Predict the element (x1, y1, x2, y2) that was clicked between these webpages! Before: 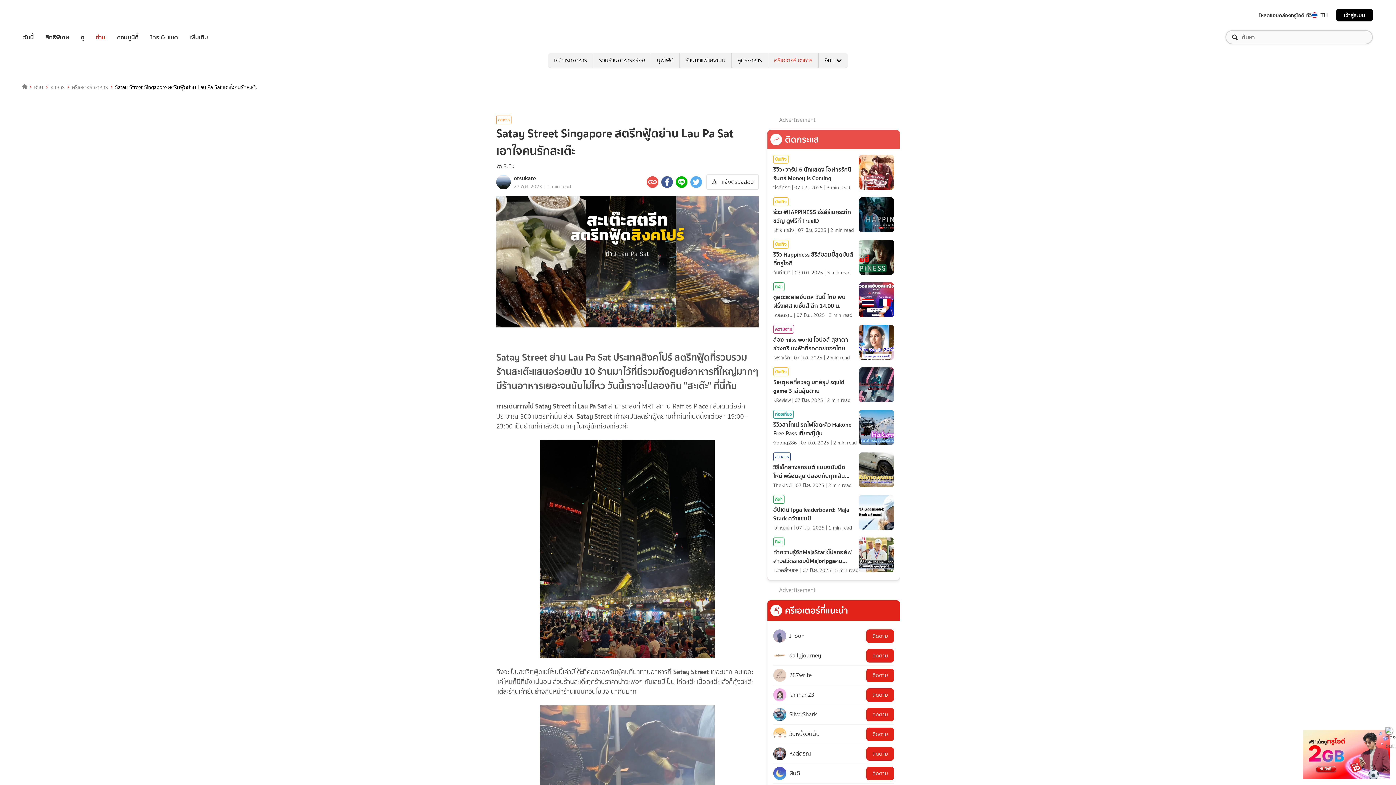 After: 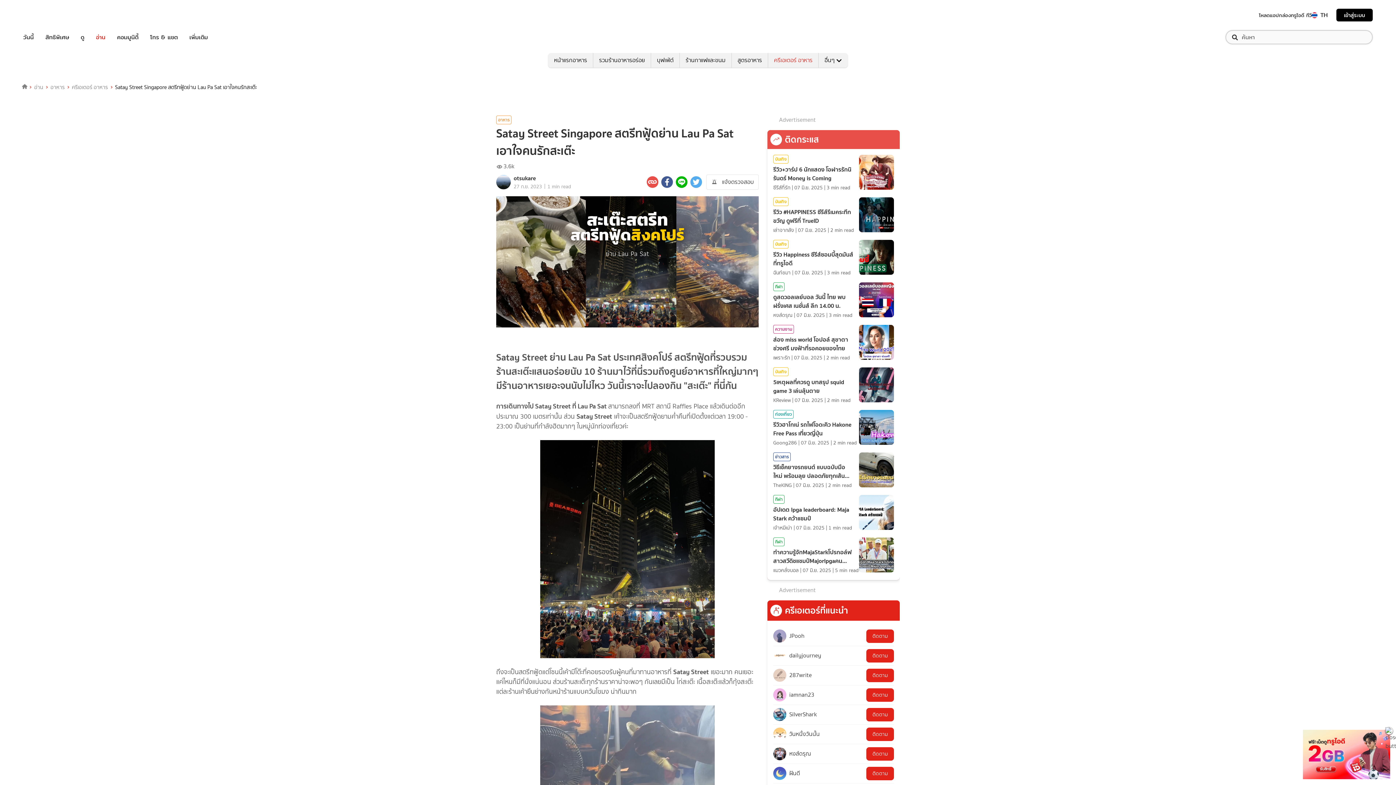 Action: label: เข้าสู่ระบบ bbox: (1336, 8, 1373, 21)